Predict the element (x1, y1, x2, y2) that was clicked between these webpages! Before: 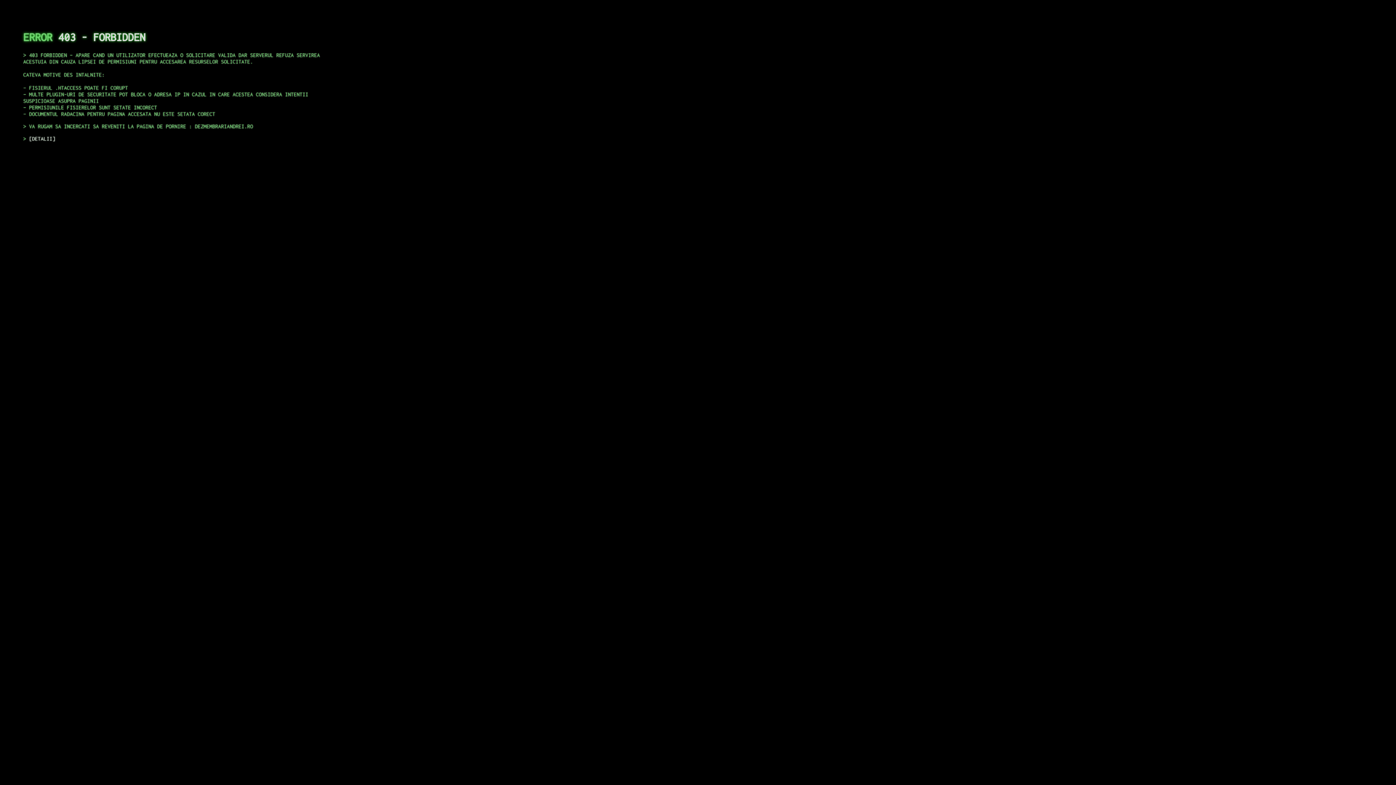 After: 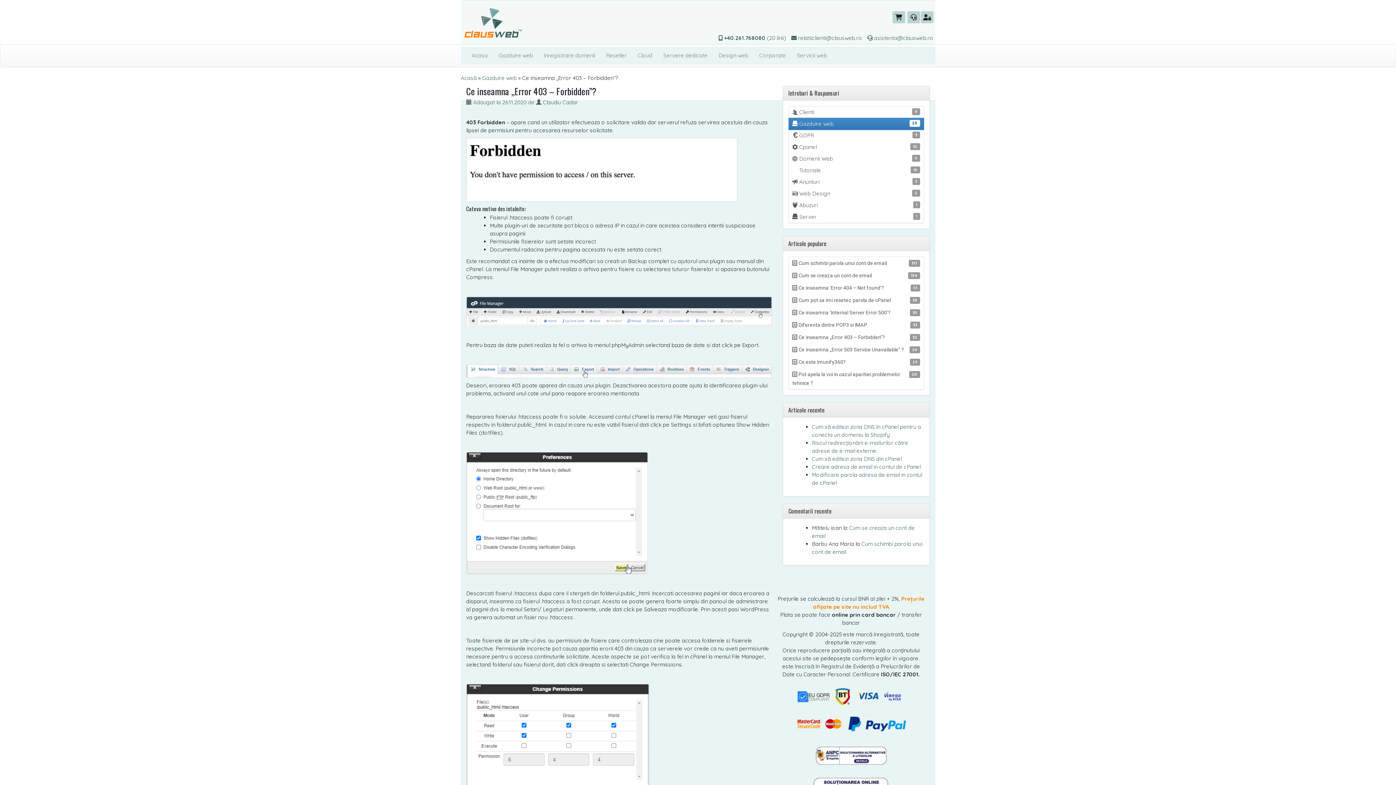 Action: label: DETALII bbox: (29, 135, 55, 141)